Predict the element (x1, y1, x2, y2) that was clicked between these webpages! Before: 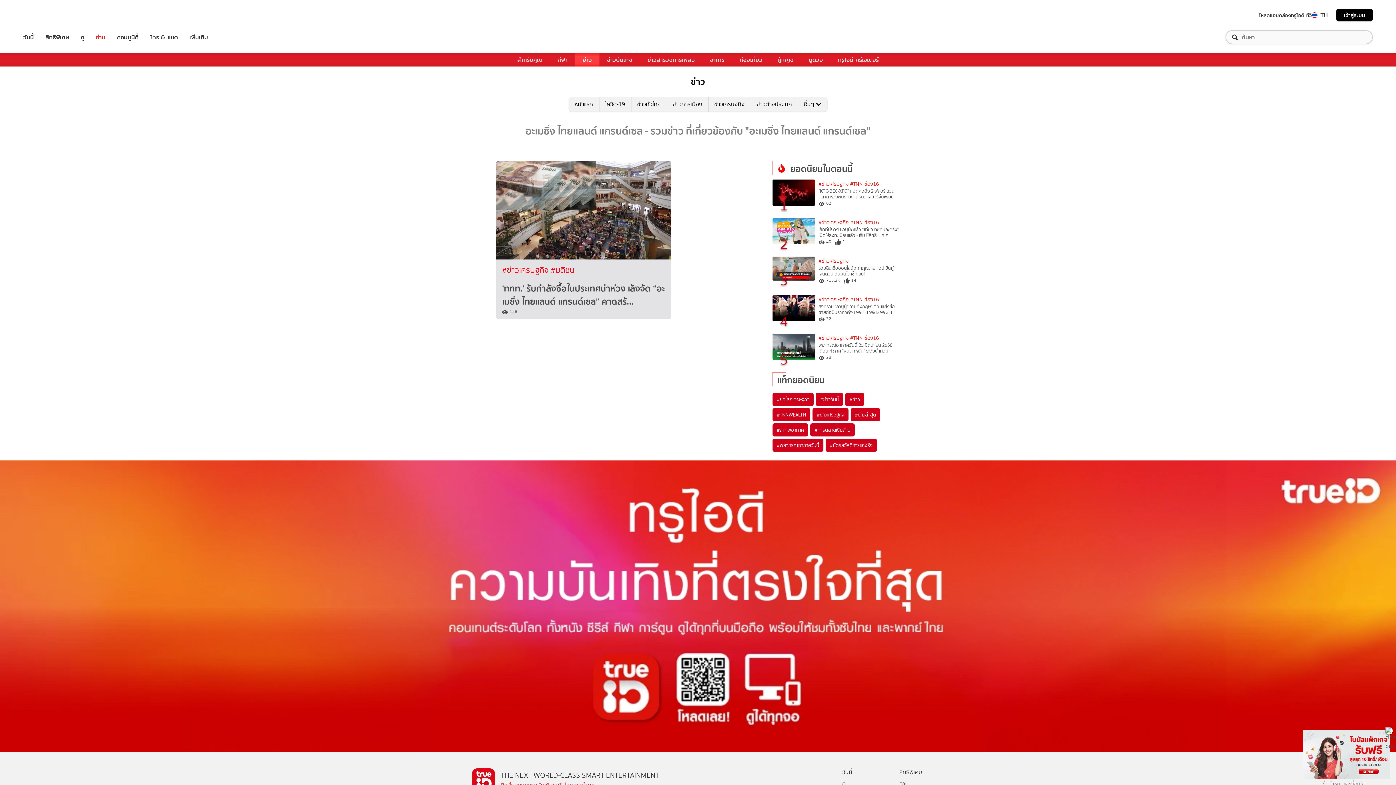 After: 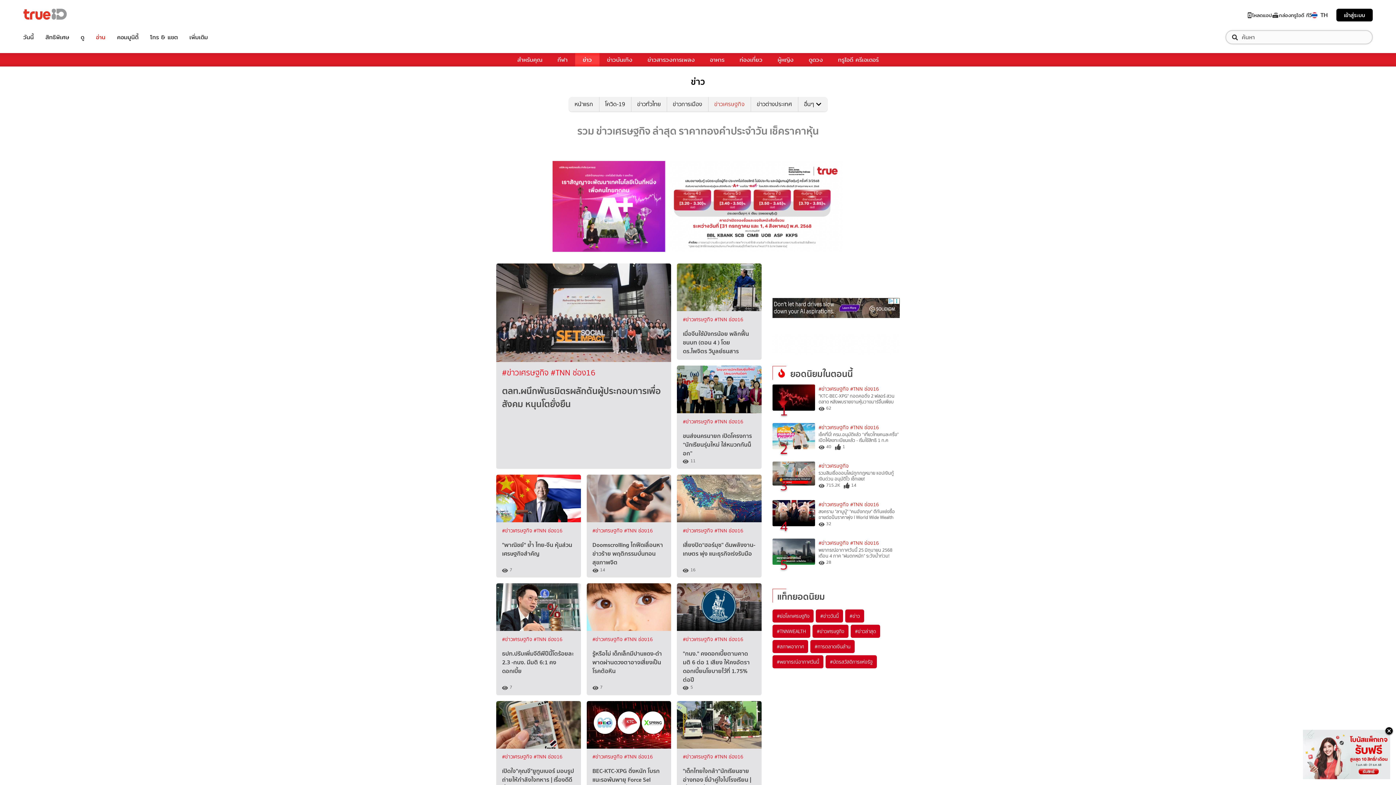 Action: label: #ข่าวเศรษฐกิจ  bbox: (818, 334, 850, 342)